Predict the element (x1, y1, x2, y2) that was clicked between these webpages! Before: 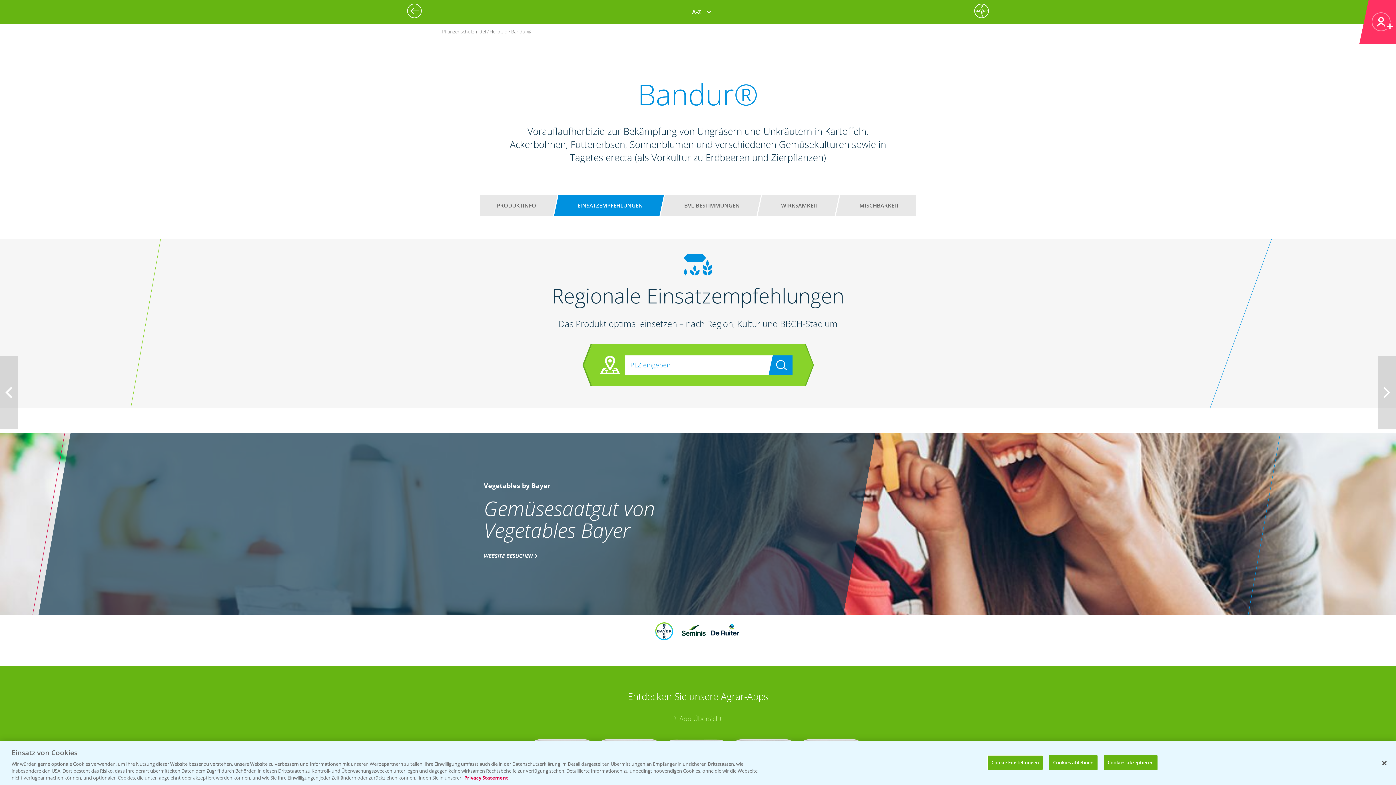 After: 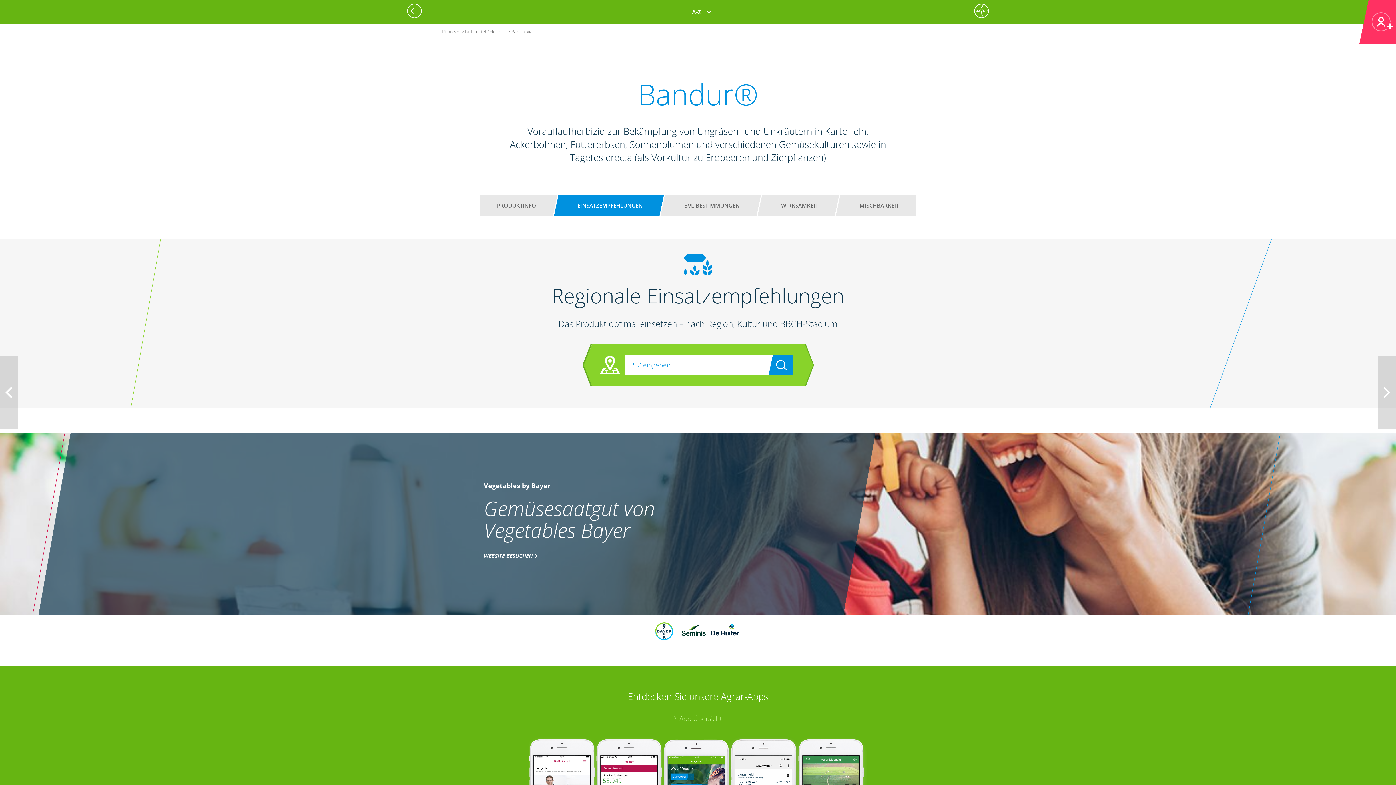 Action: label: Cookies ablehnen bbox: (1049, 755, 1097, 770)